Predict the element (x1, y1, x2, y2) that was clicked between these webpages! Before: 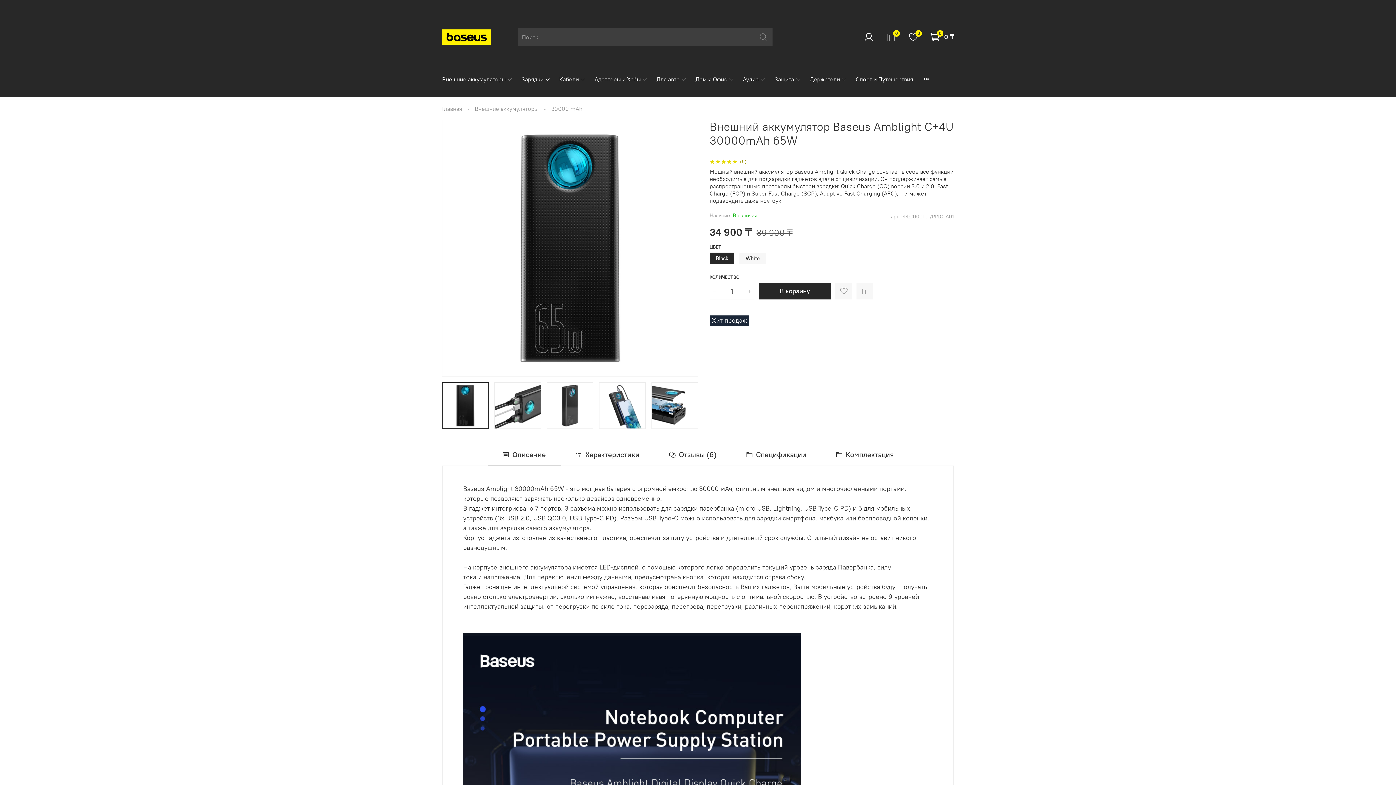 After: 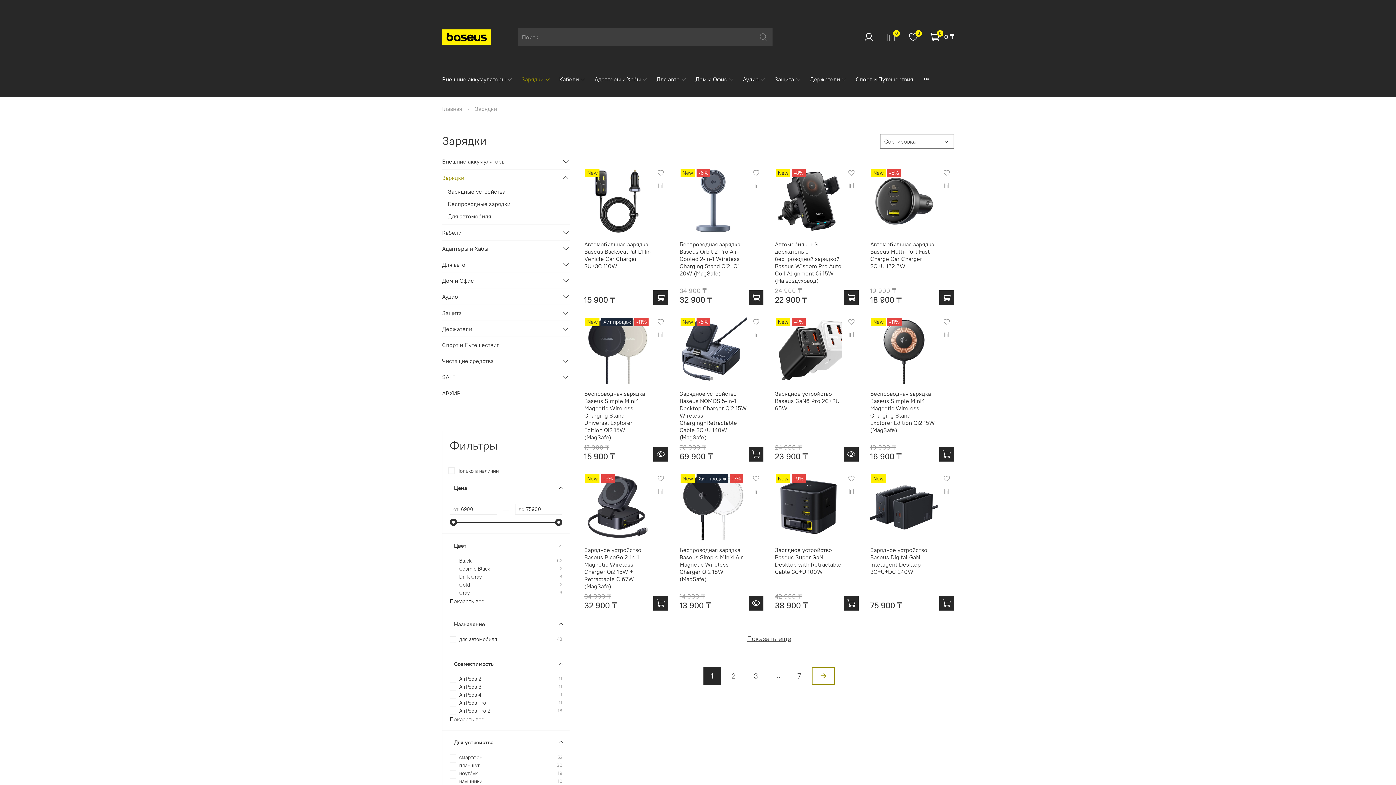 Action: bbox: (521, 74, 550, 83) label: Зарядки